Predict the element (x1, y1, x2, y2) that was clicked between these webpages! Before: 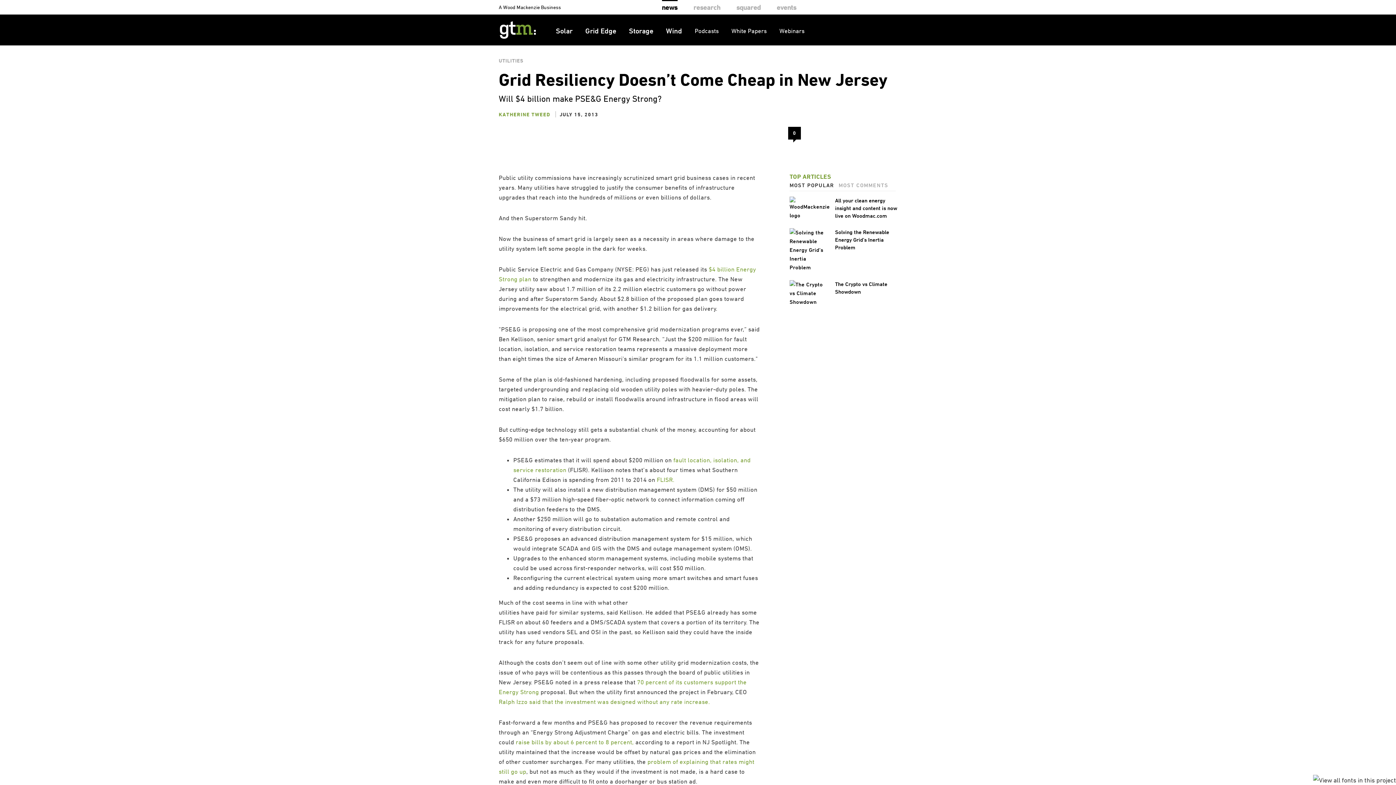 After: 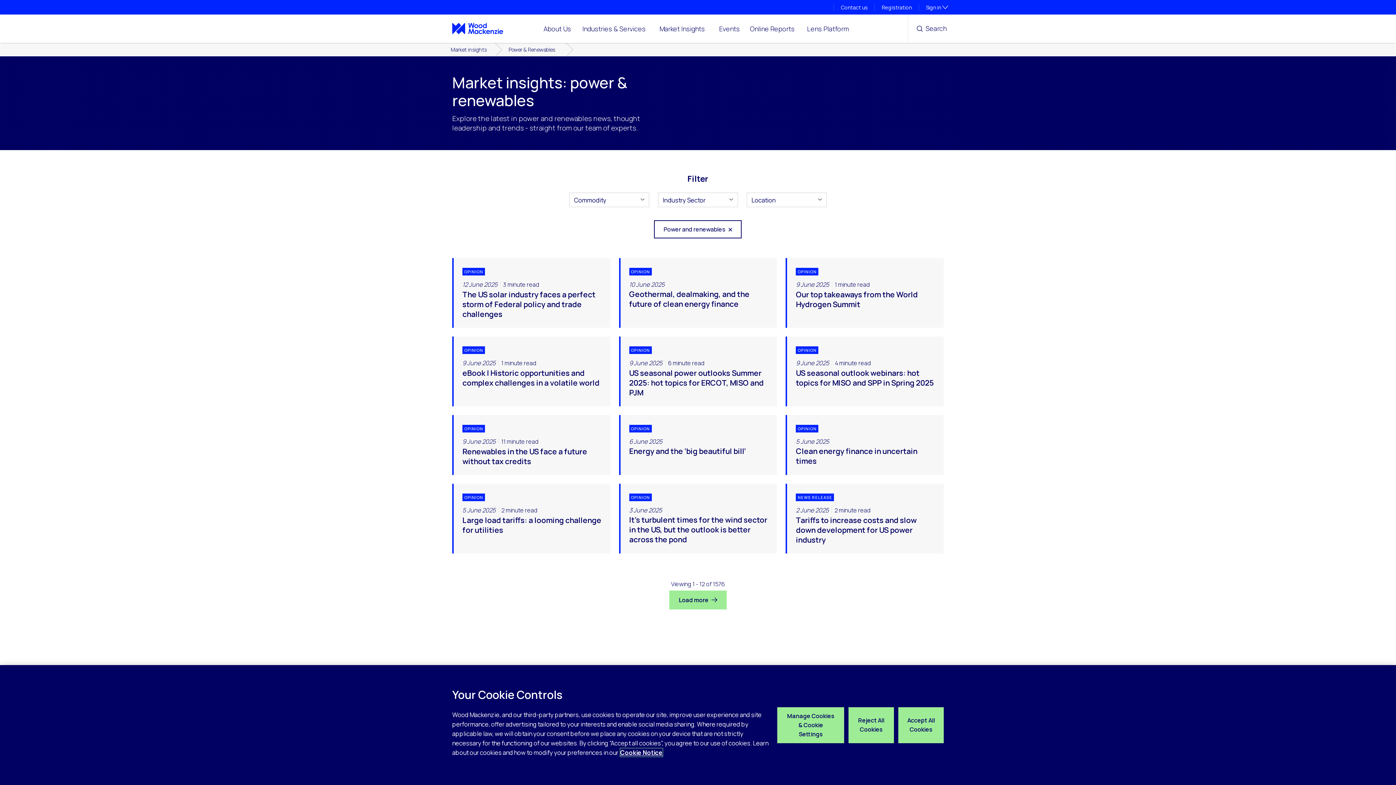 Action: label: White Papers bbox: (731, 26, 766, 35)